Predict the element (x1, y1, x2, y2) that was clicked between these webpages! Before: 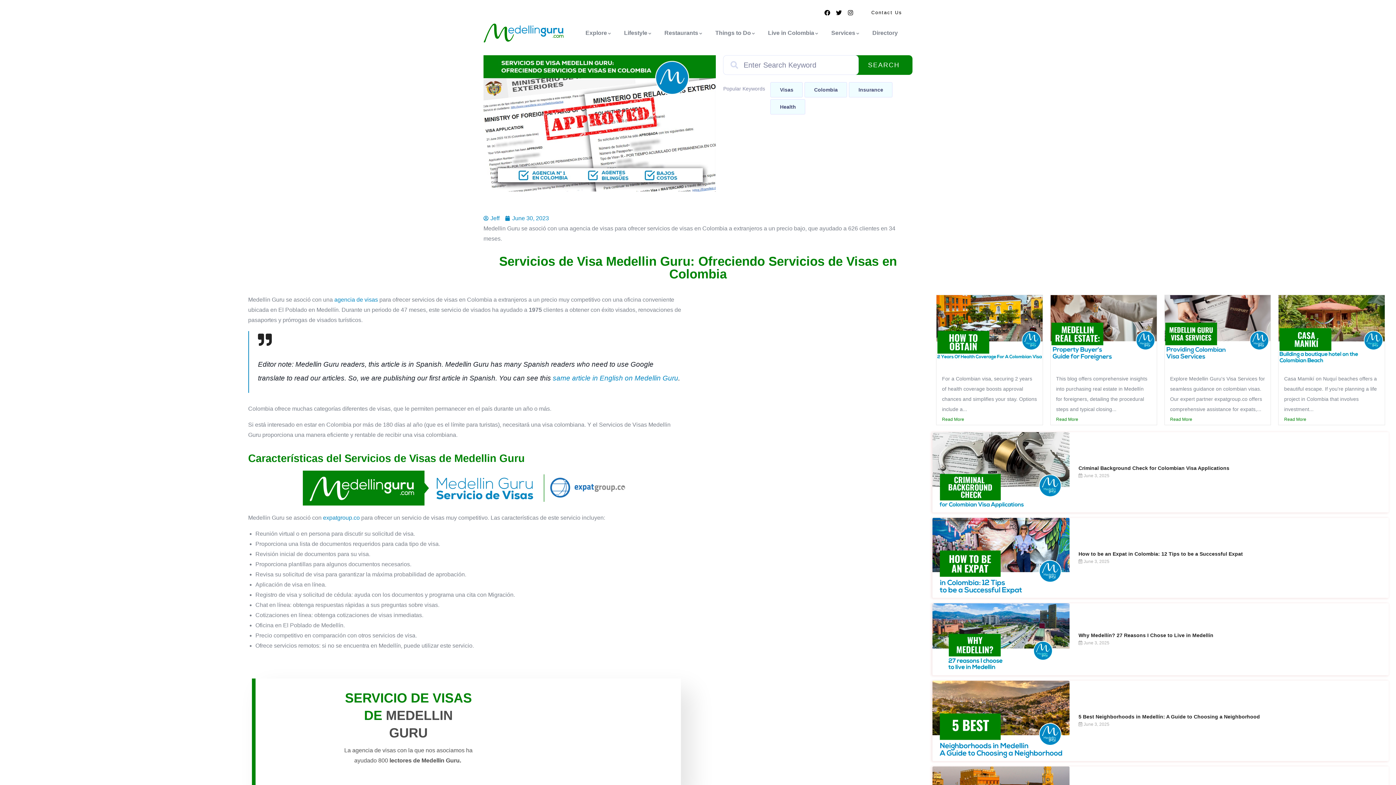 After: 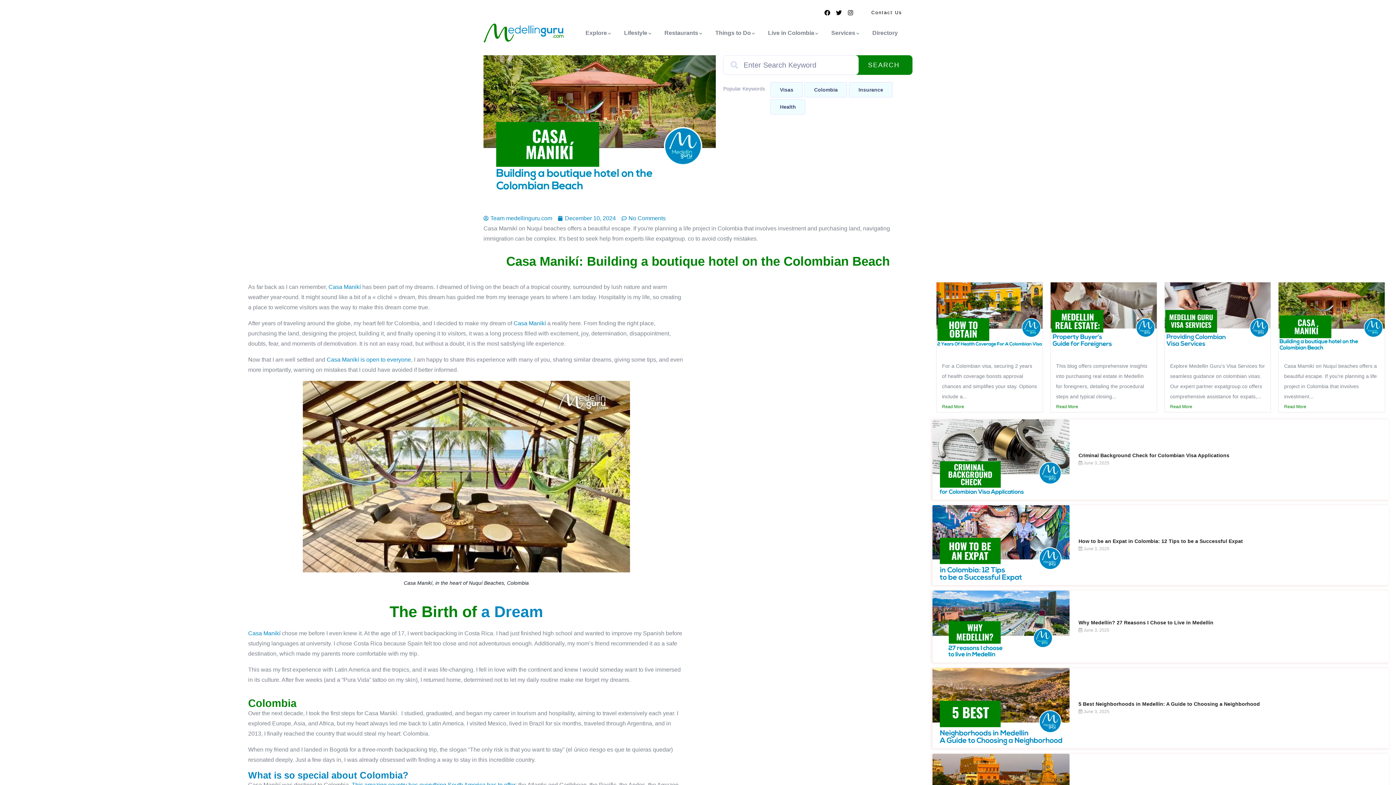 Action: label: Read More bbox: (1284, 414, 1379, 424)